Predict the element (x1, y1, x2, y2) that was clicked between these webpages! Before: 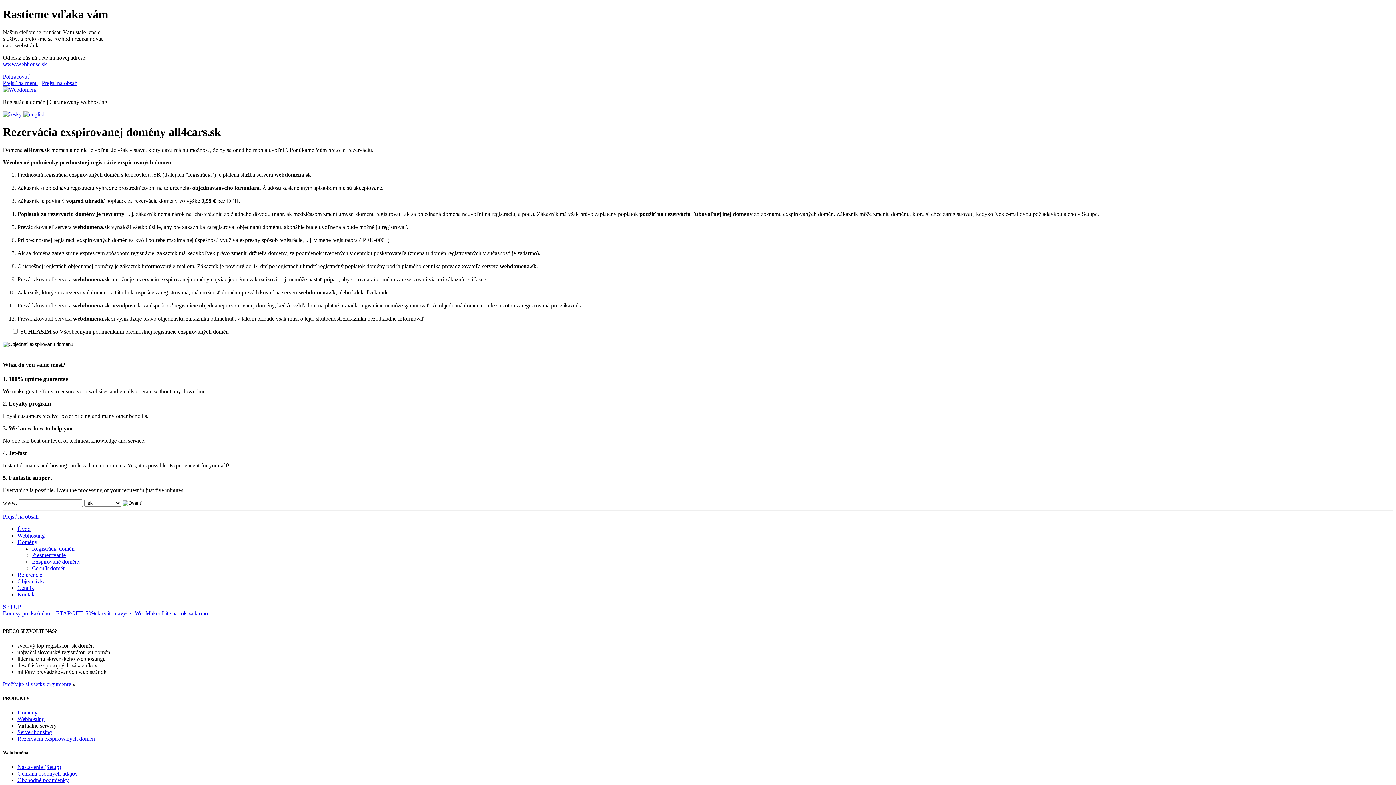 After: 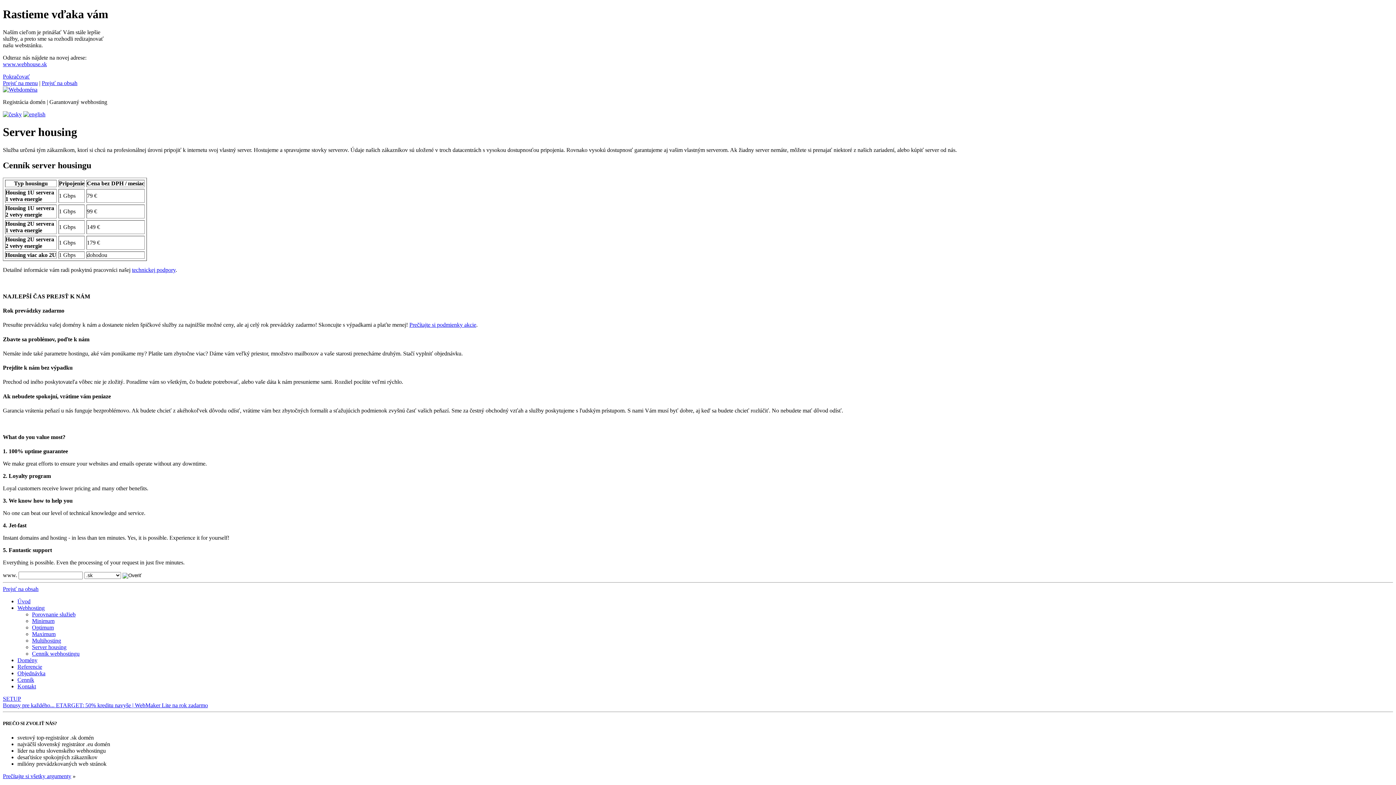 Action: label: Server housing bbox: (17, 729, 52, 735)